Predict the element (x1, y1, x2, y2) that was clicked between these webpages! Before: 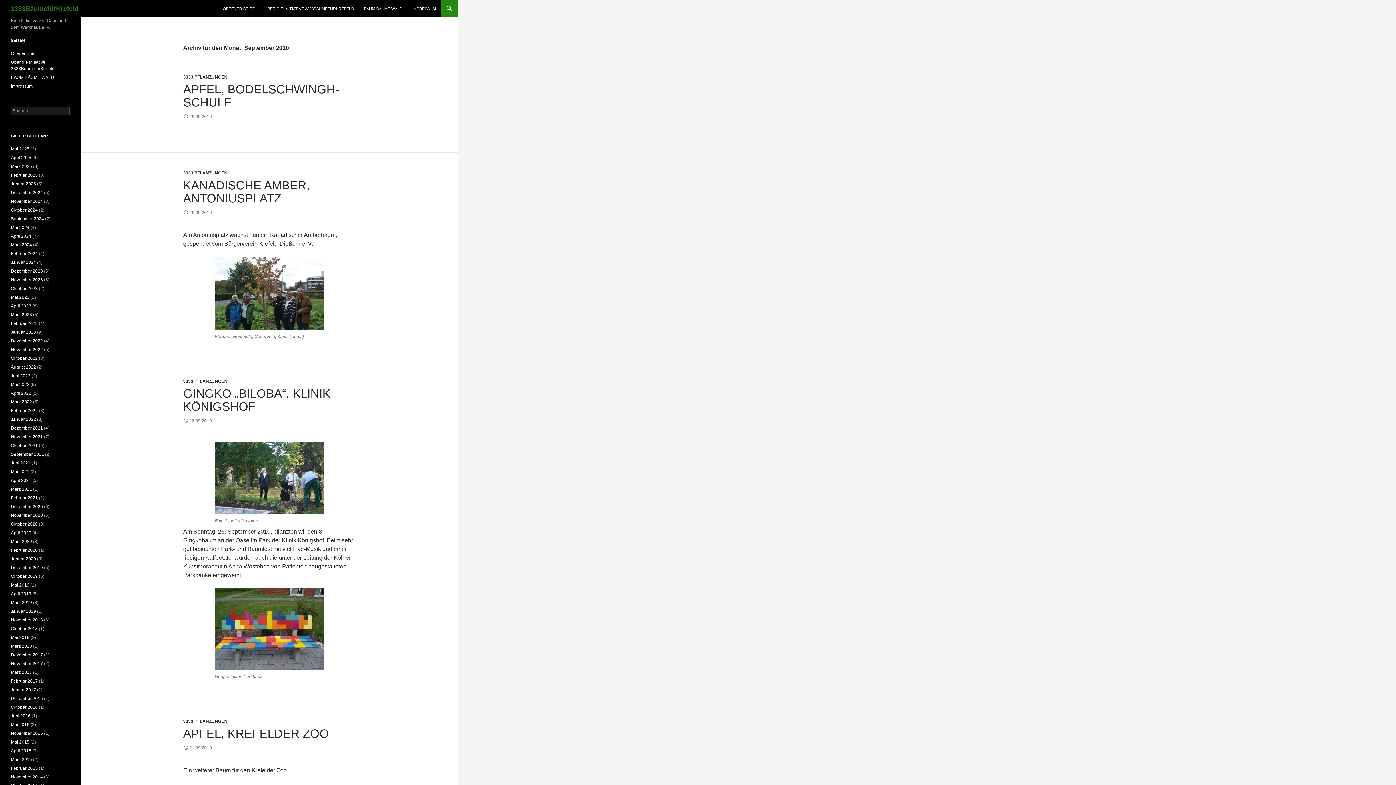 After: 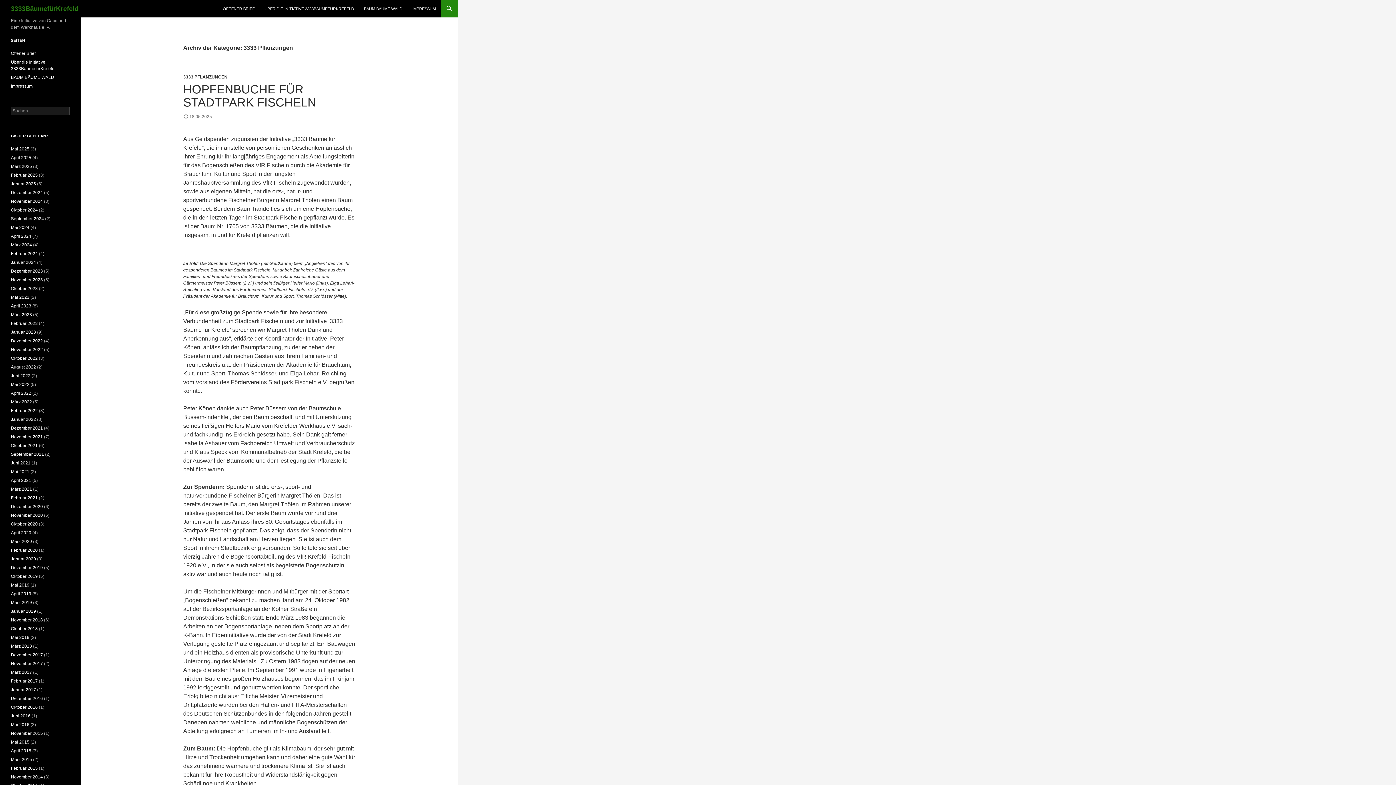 Action: bbox: (183, 74, 227, 79) label: 3333 PFLANZUNGEN